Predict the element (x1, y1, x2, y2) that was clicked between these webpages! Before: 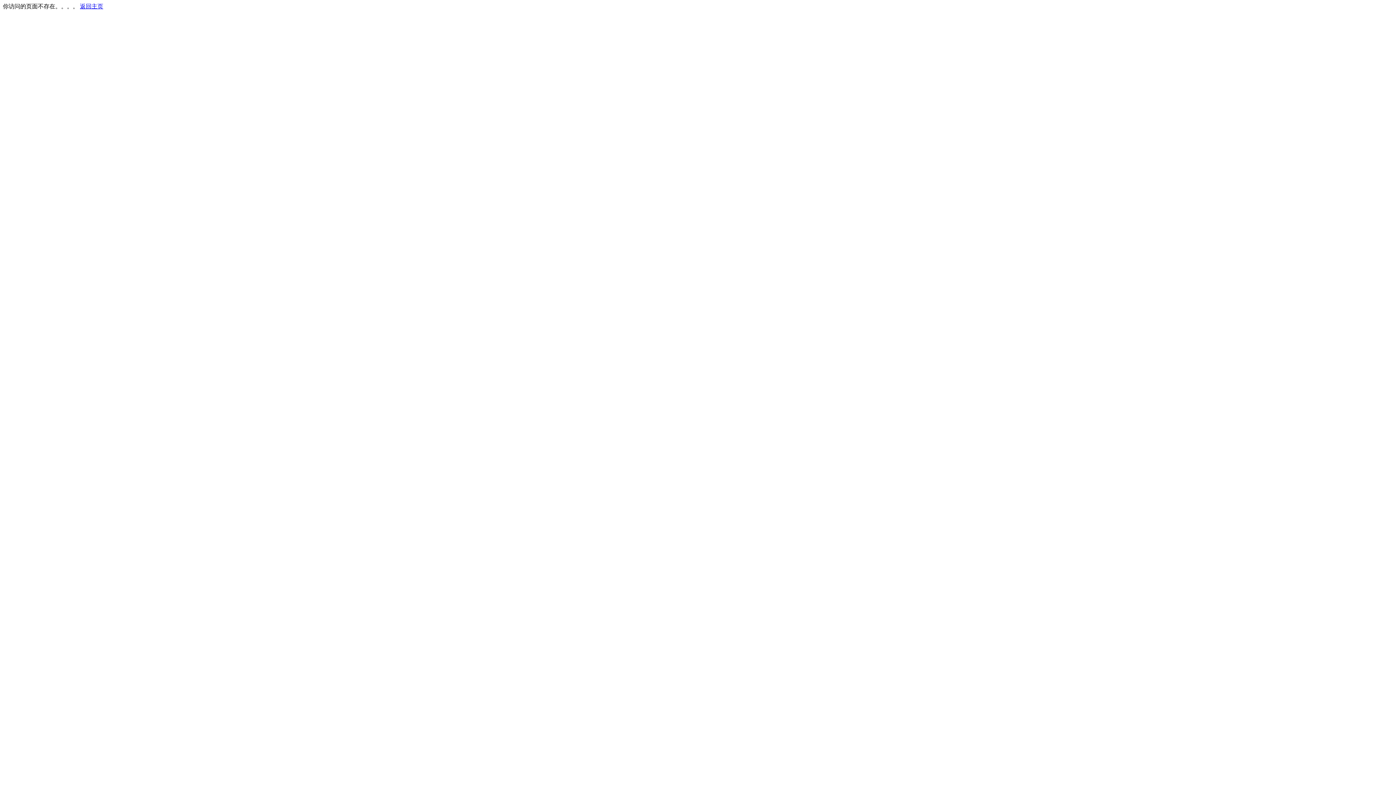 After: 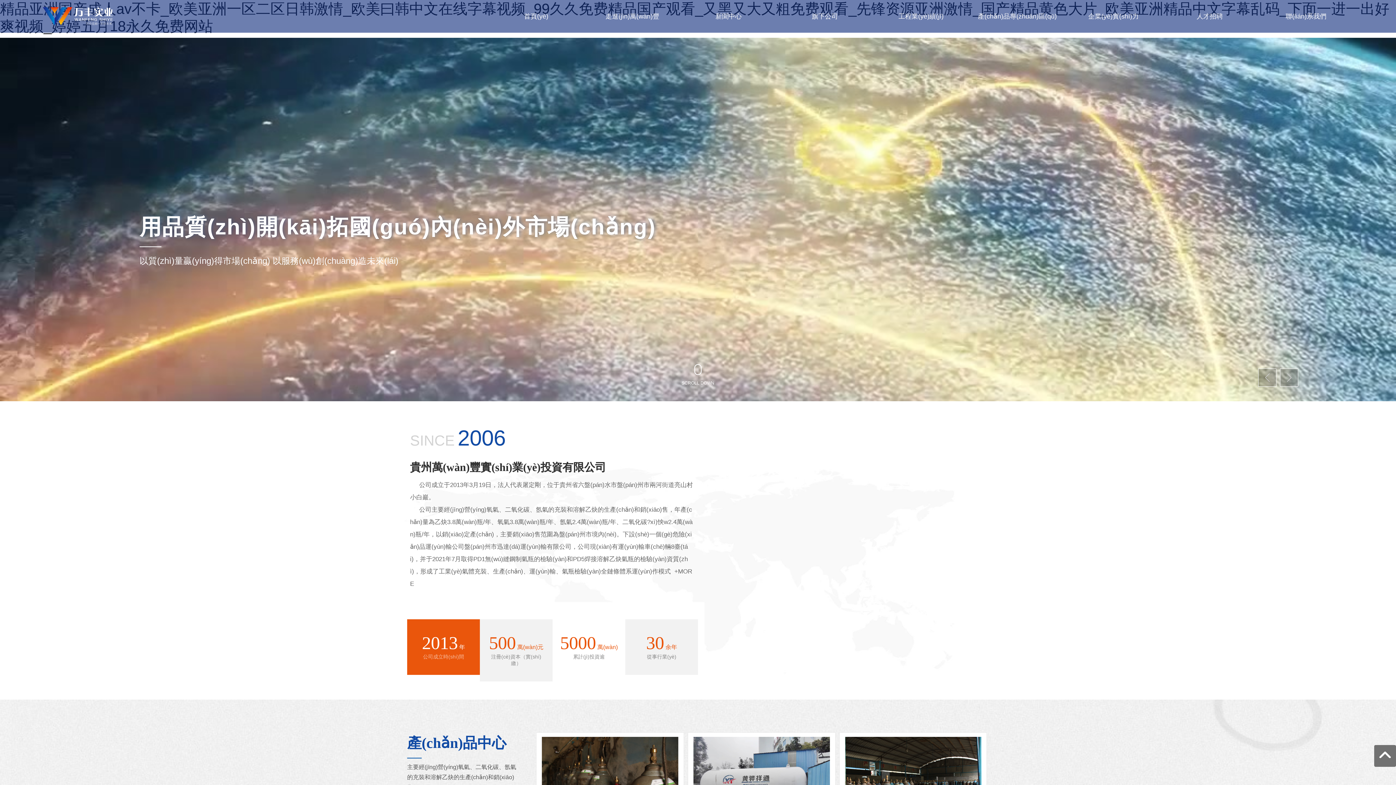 Action: bbox: (80, 3, 103, 9) label: 返回主页